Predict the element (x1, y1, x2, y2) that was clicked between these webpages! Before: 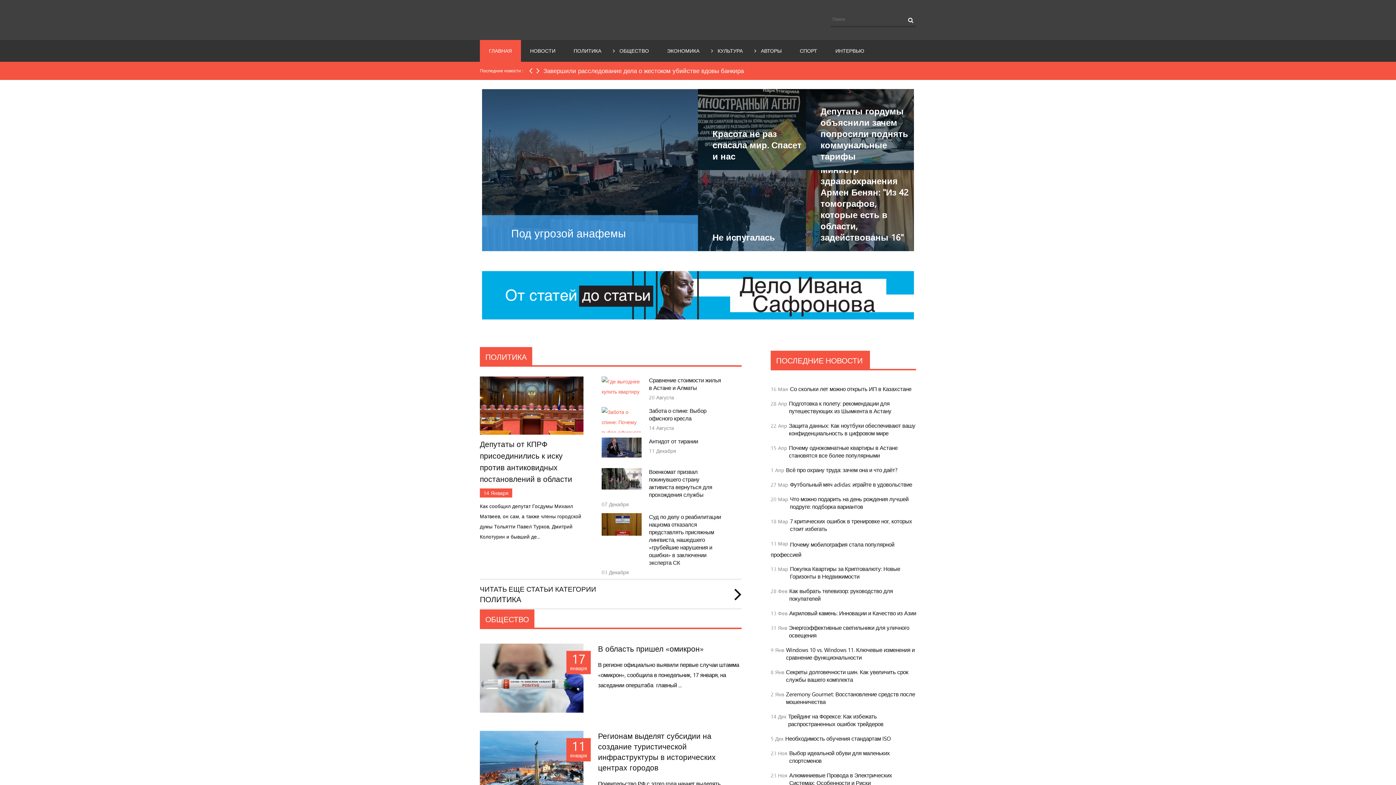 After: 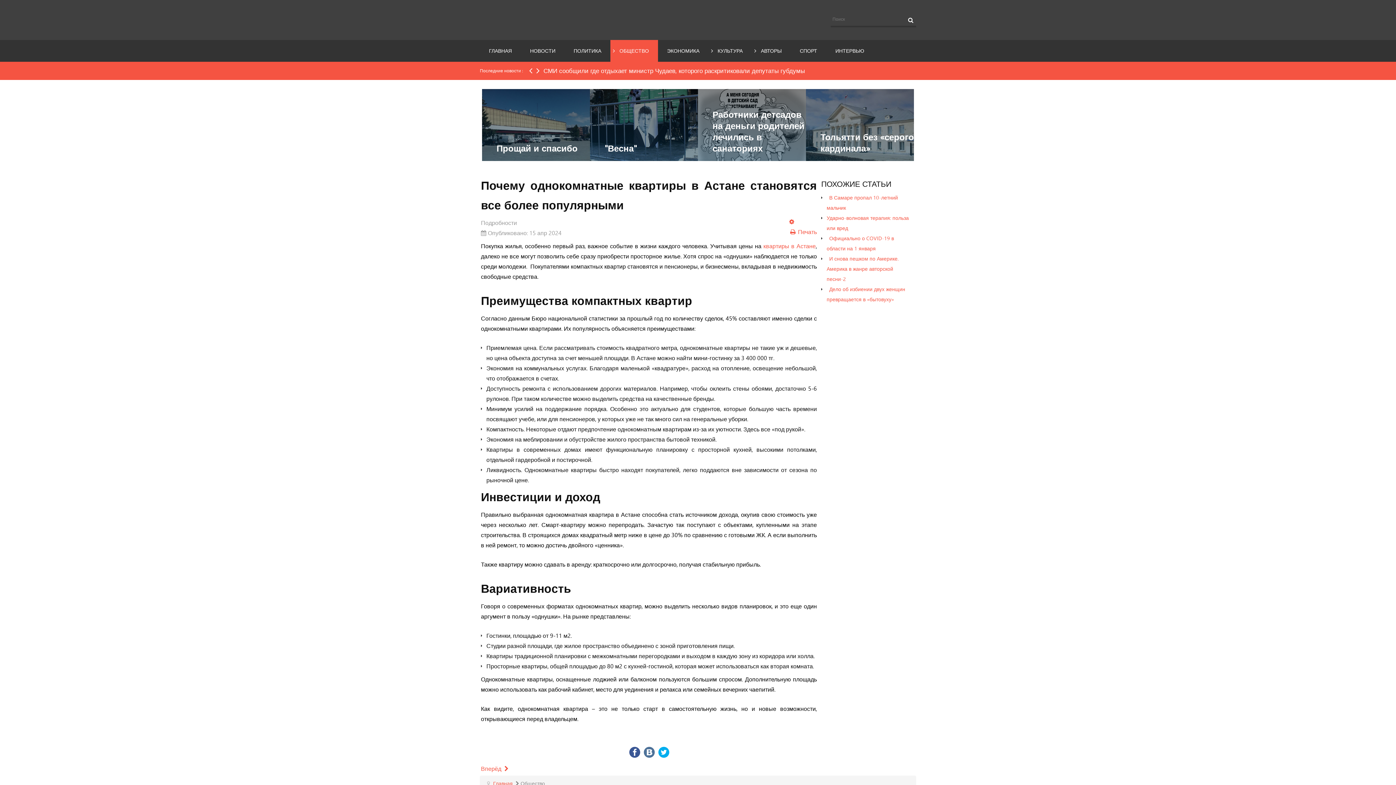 Action: label: Почему однокомнатные квартиры в Астане становятся все более популярными bbox: (789, 444, 916, 459)